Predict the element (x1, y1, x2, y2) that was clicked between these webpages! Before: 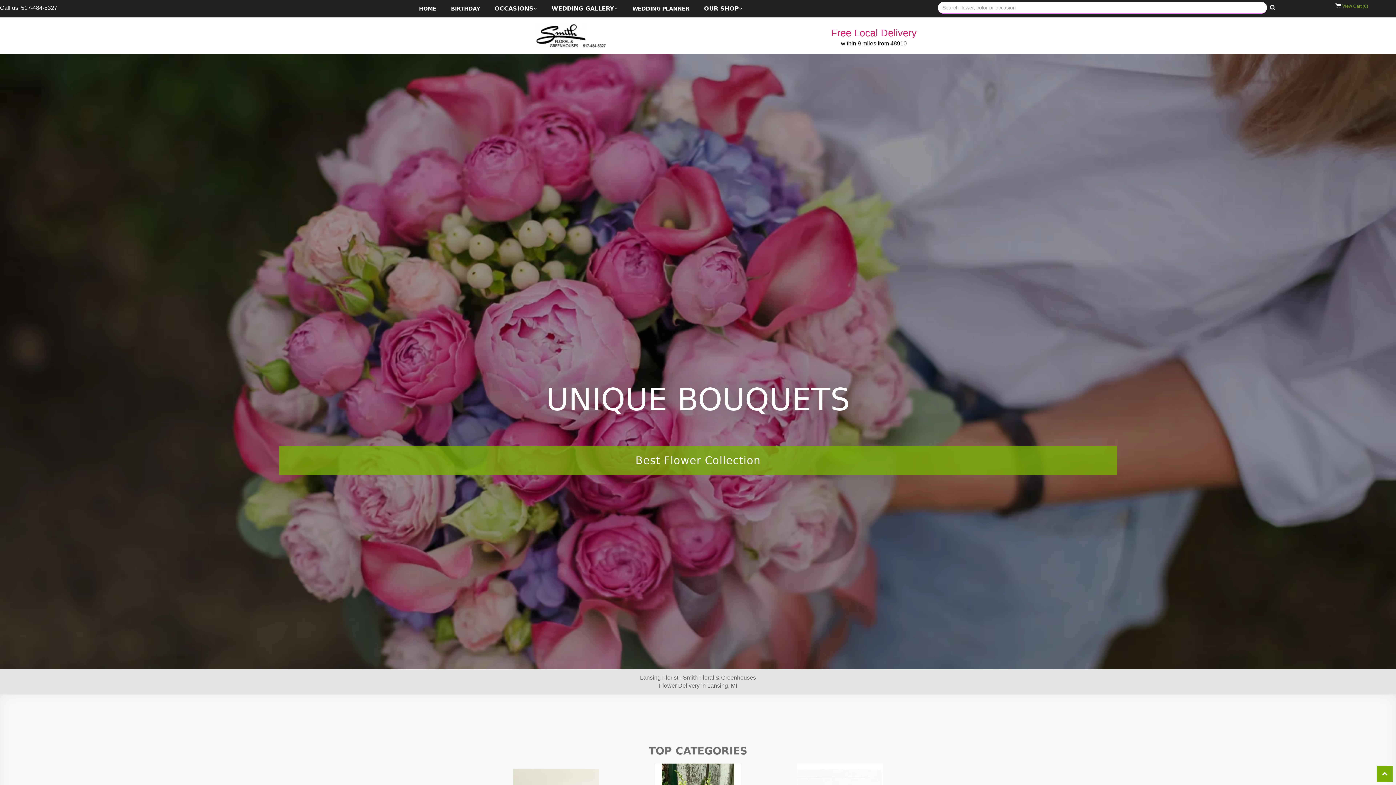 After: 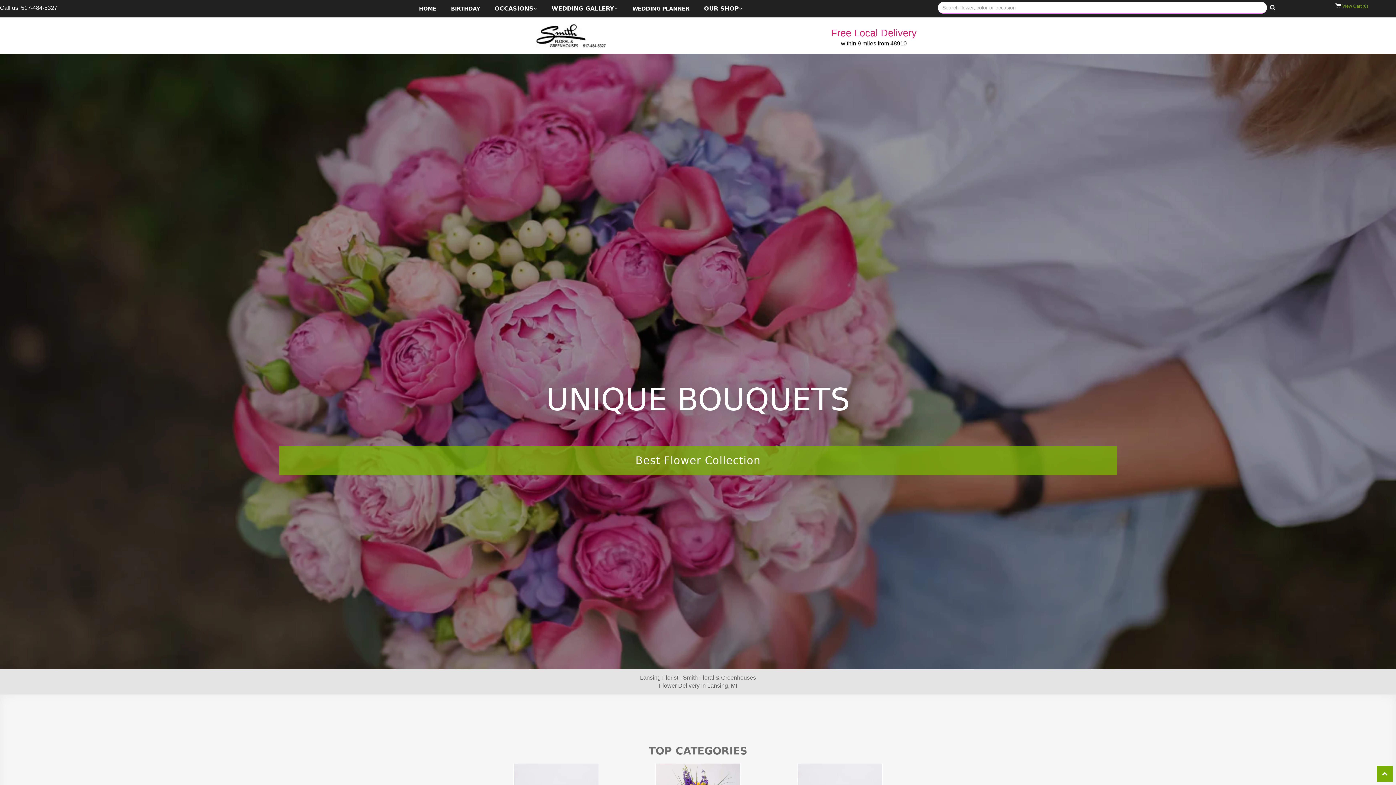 Action: bbox: (535, 32, 626, 38)